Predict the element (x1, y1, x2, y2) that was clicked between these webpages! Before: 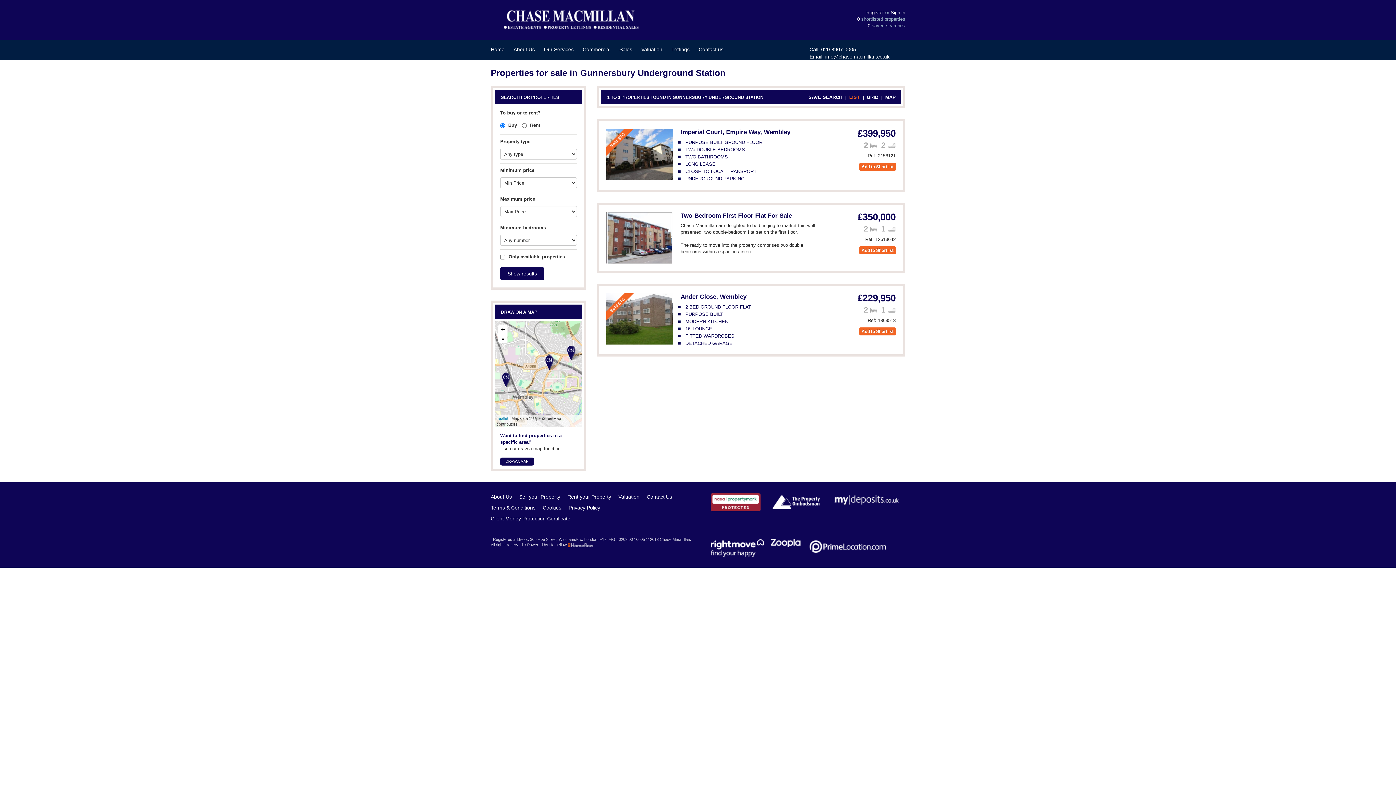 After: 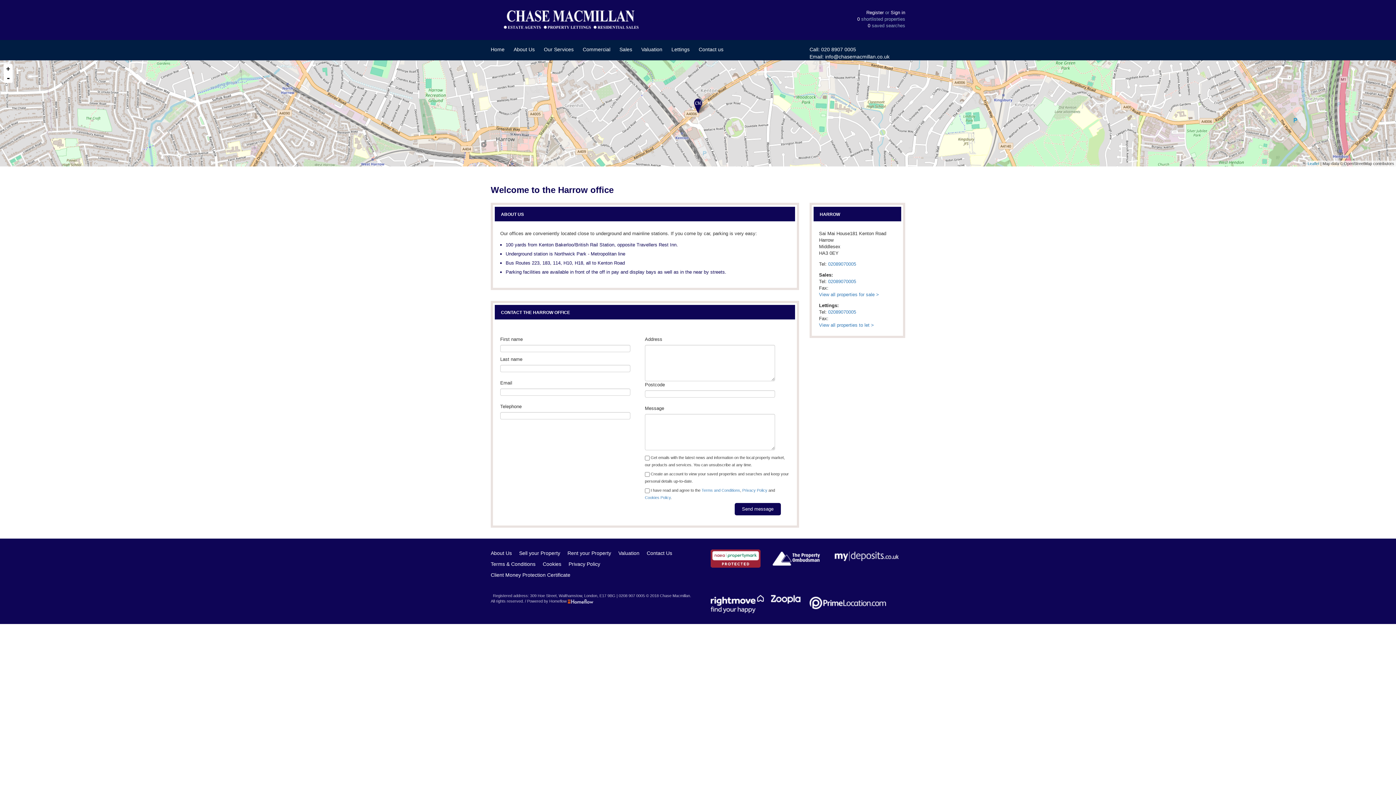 Action: label: Contact us bbox: (698, 45, 723, 58)